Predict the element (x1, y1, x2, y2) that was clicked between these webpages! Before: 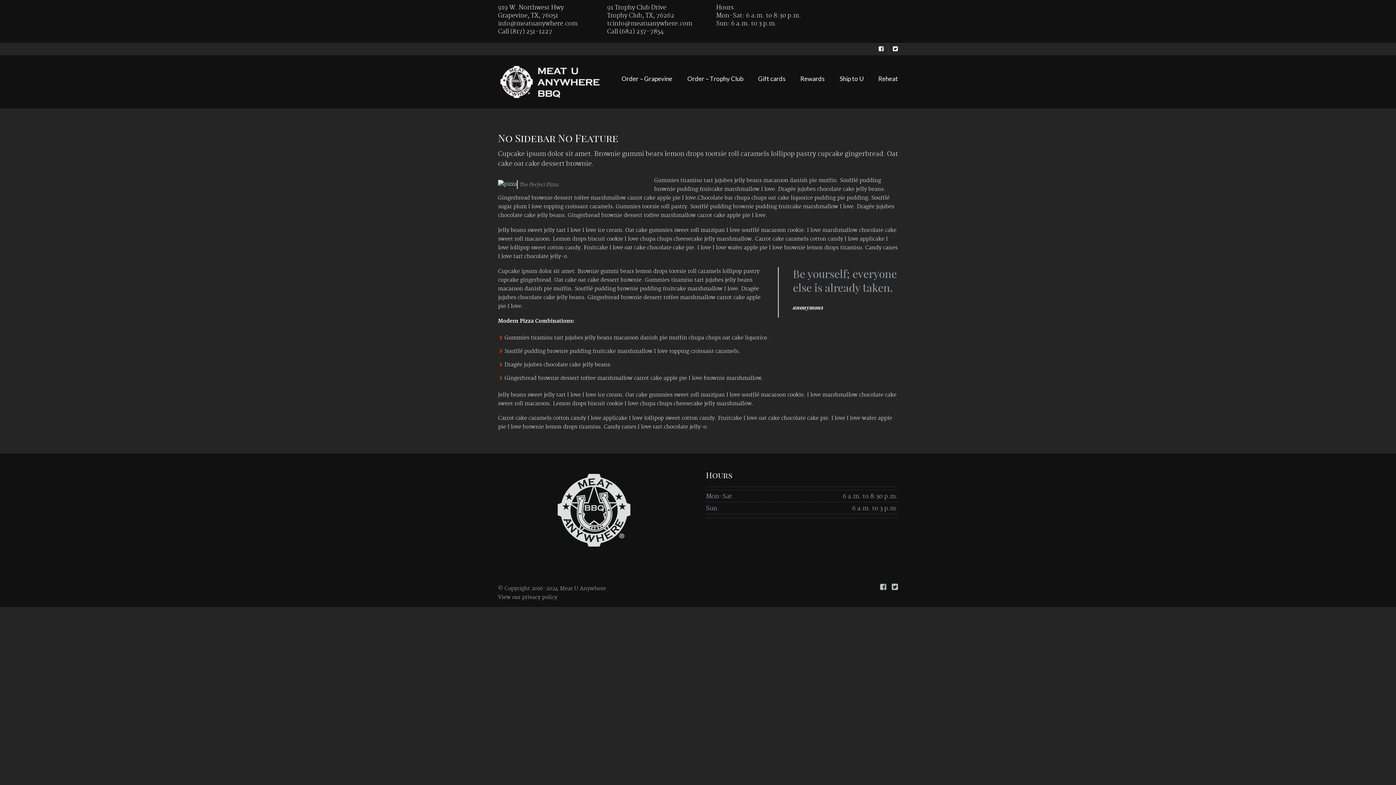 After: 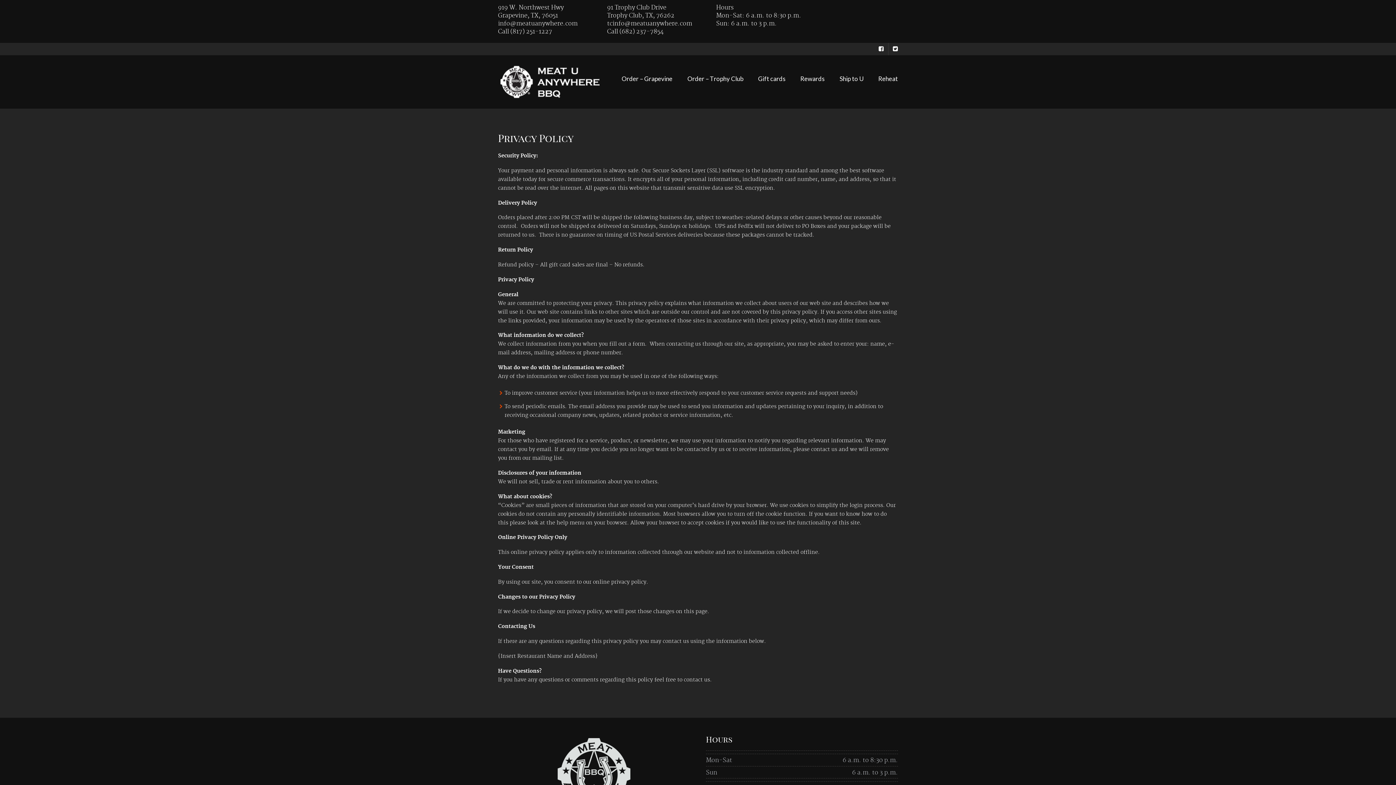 Action: label: View our privacy policy bbox: (498, 594, 557, 601)